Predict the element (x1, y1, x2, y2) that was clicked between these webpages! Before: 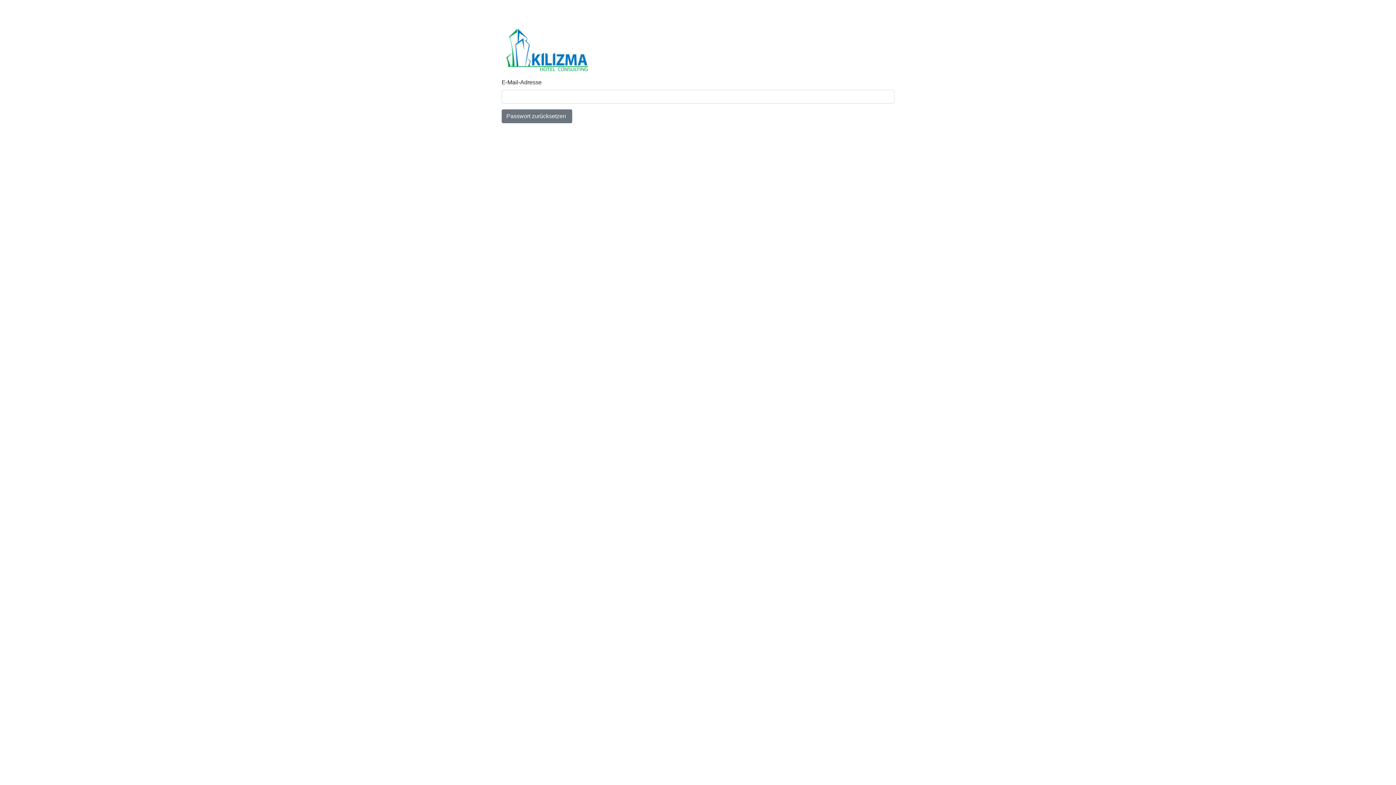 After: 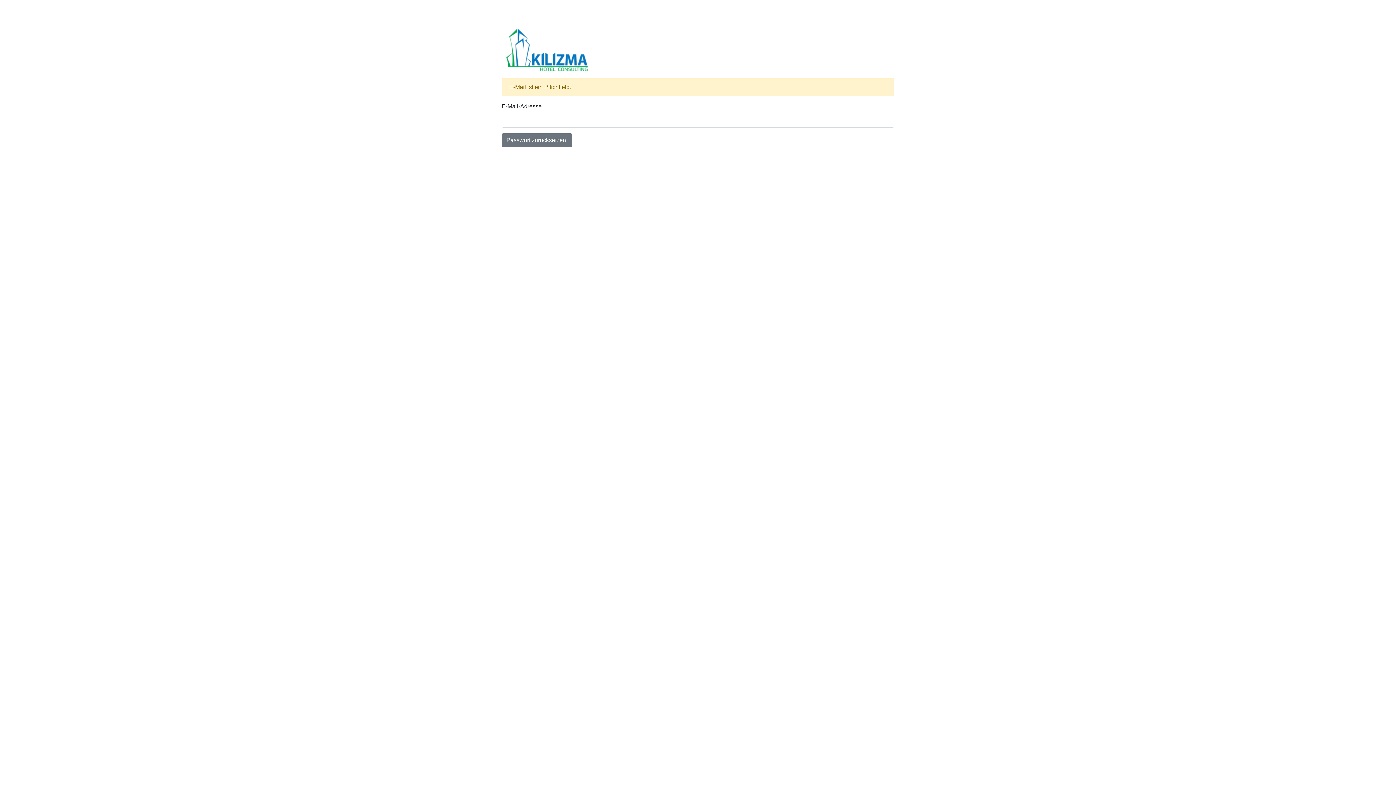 Action: label: Passwort zurücksetzen  bbox: (501, 109, 572, 123)